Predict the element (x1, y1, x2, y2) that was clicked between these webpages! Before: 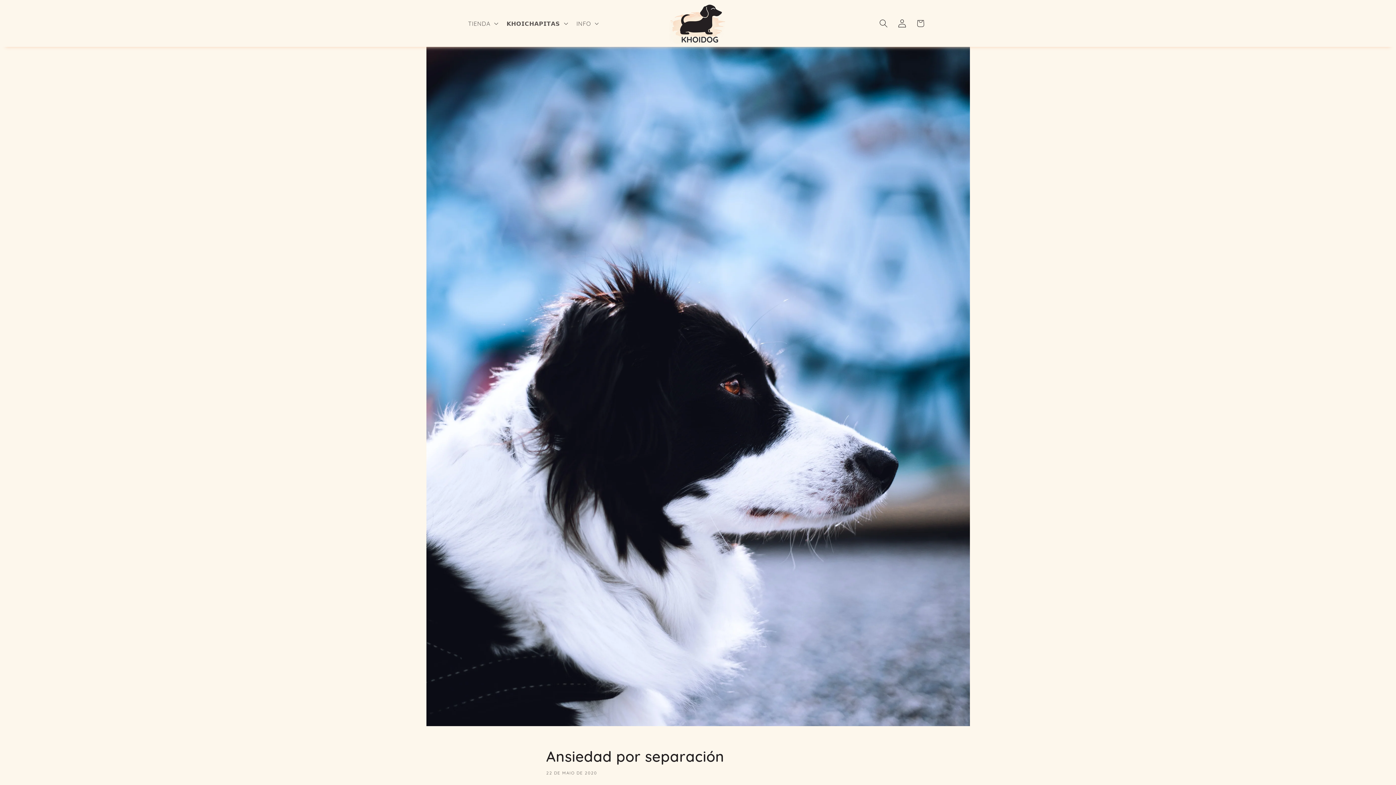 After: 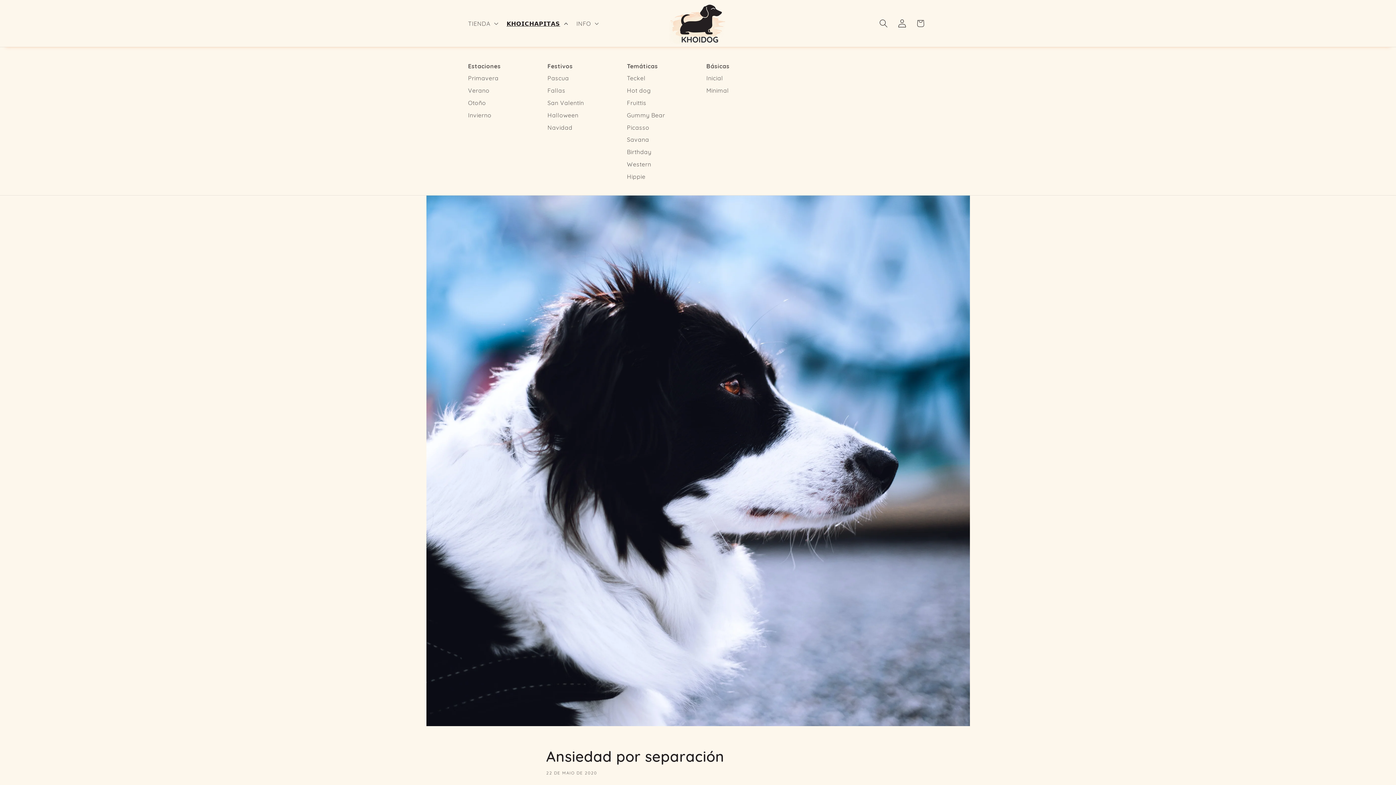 Action: label: 𝗞𝗛𝗢𝗜𝗖𝗛𝗔𝗣𝗜𝗧𝗔𝗦 bbox: (501, 14, 571, 32)